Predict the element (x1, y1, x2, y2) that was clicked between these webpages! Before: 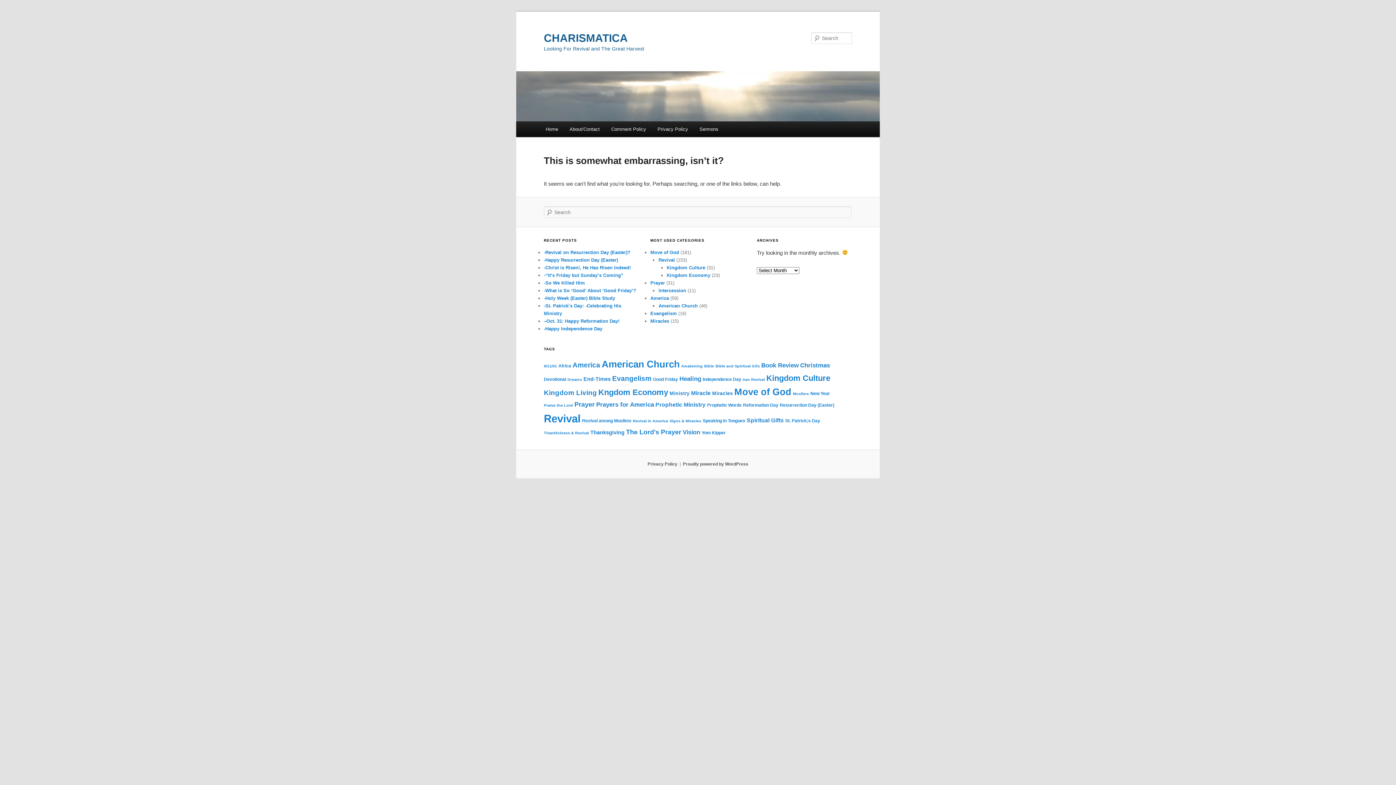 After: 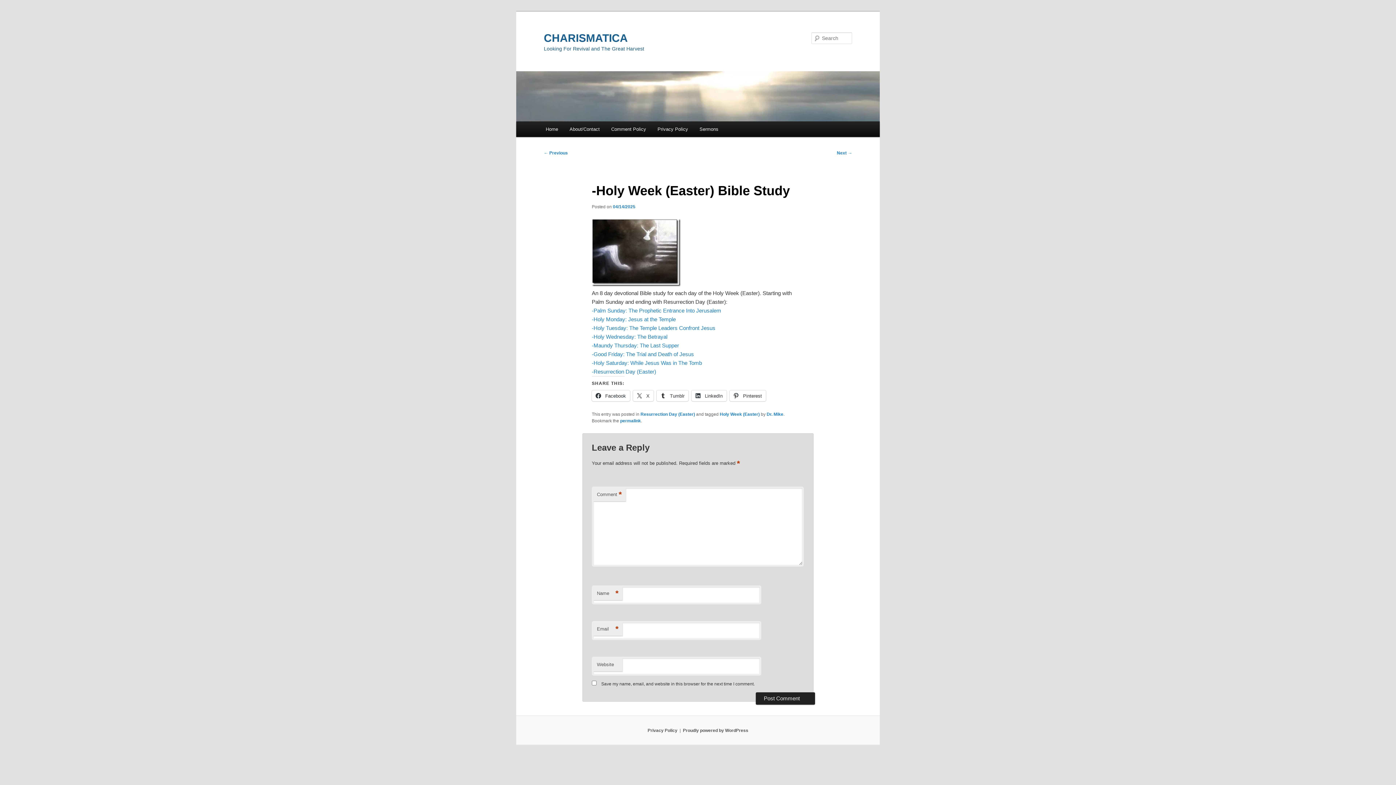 Action: label: -Holy Week (Easter) Bible Study bbox: (544, 295, 615, 300)